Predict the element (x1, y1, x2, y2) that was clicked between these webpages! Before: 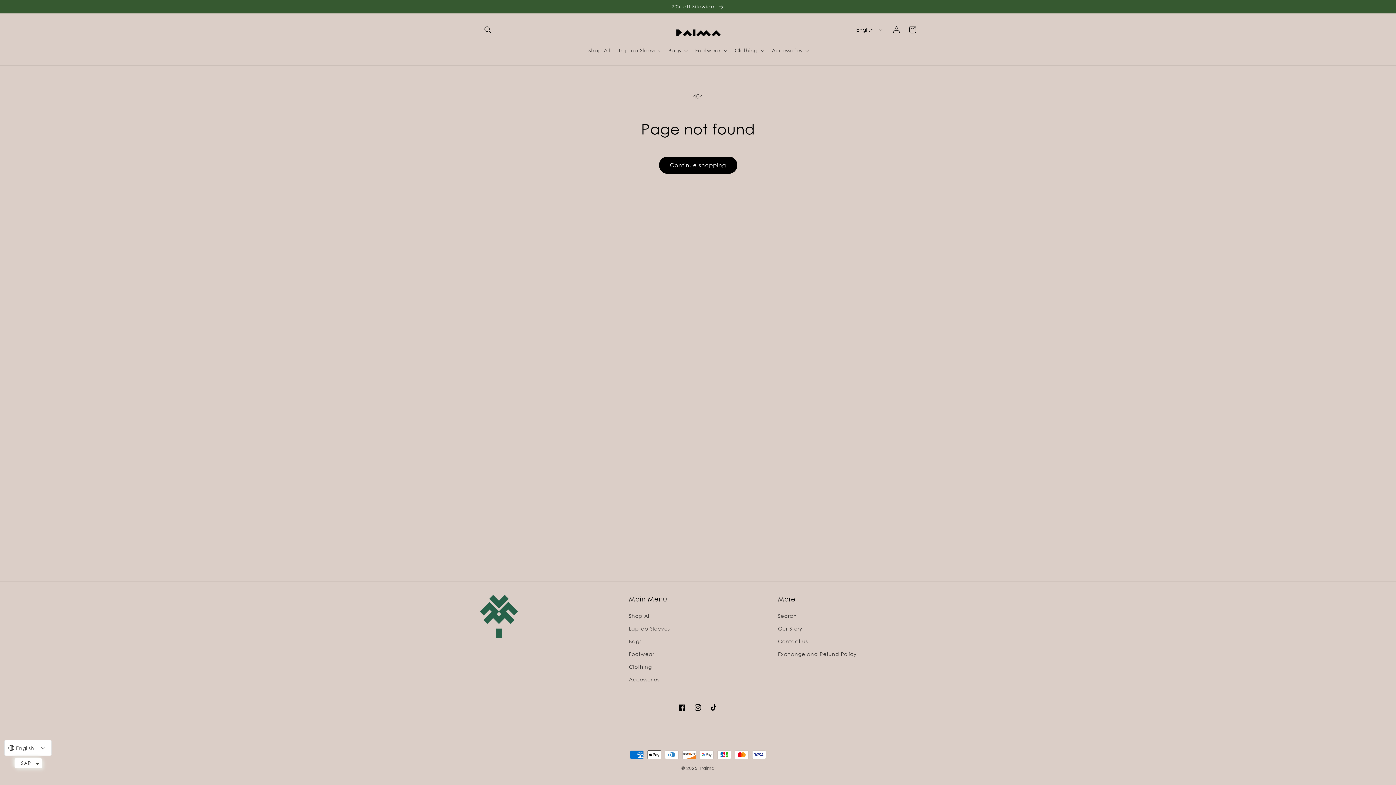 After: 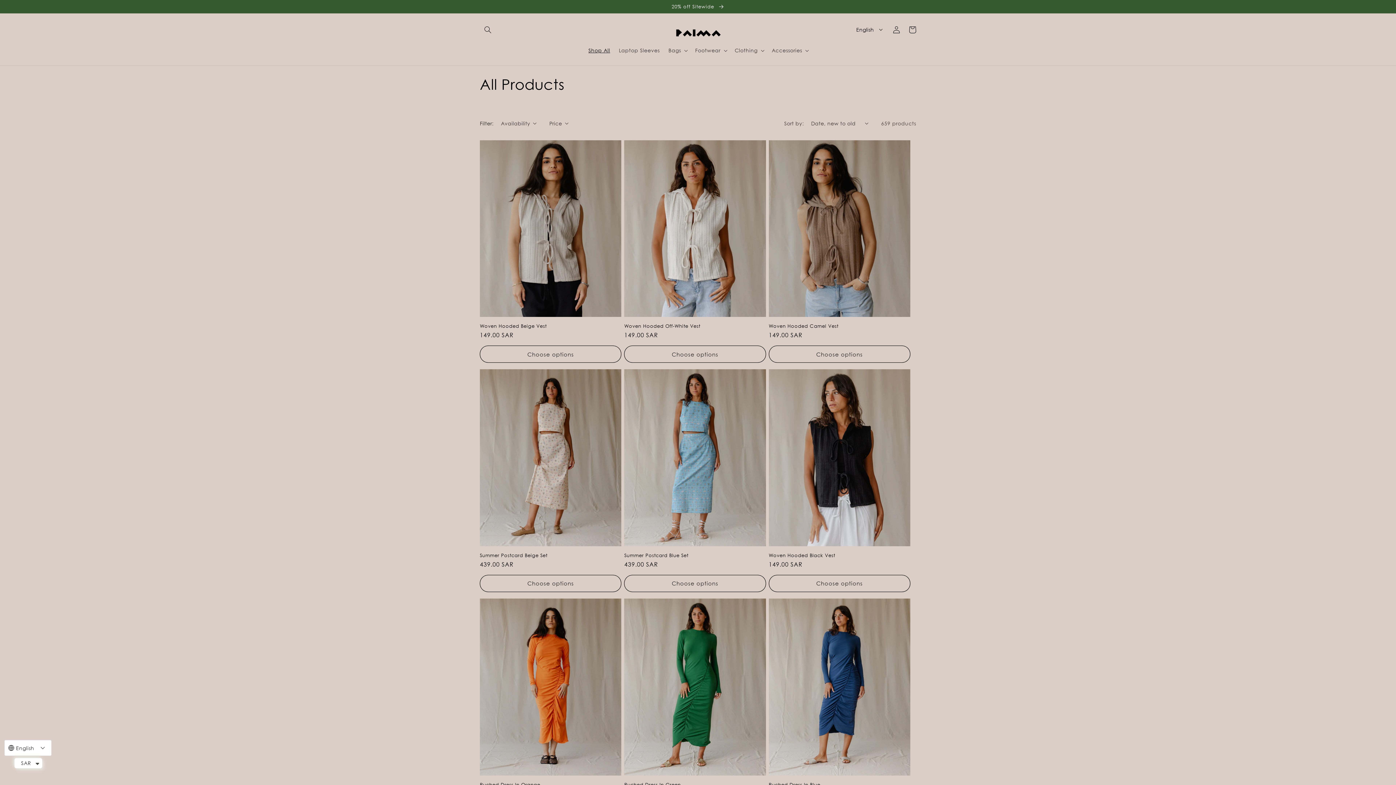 Action: label: Shop All bbox: (584, 42, 614, 58)